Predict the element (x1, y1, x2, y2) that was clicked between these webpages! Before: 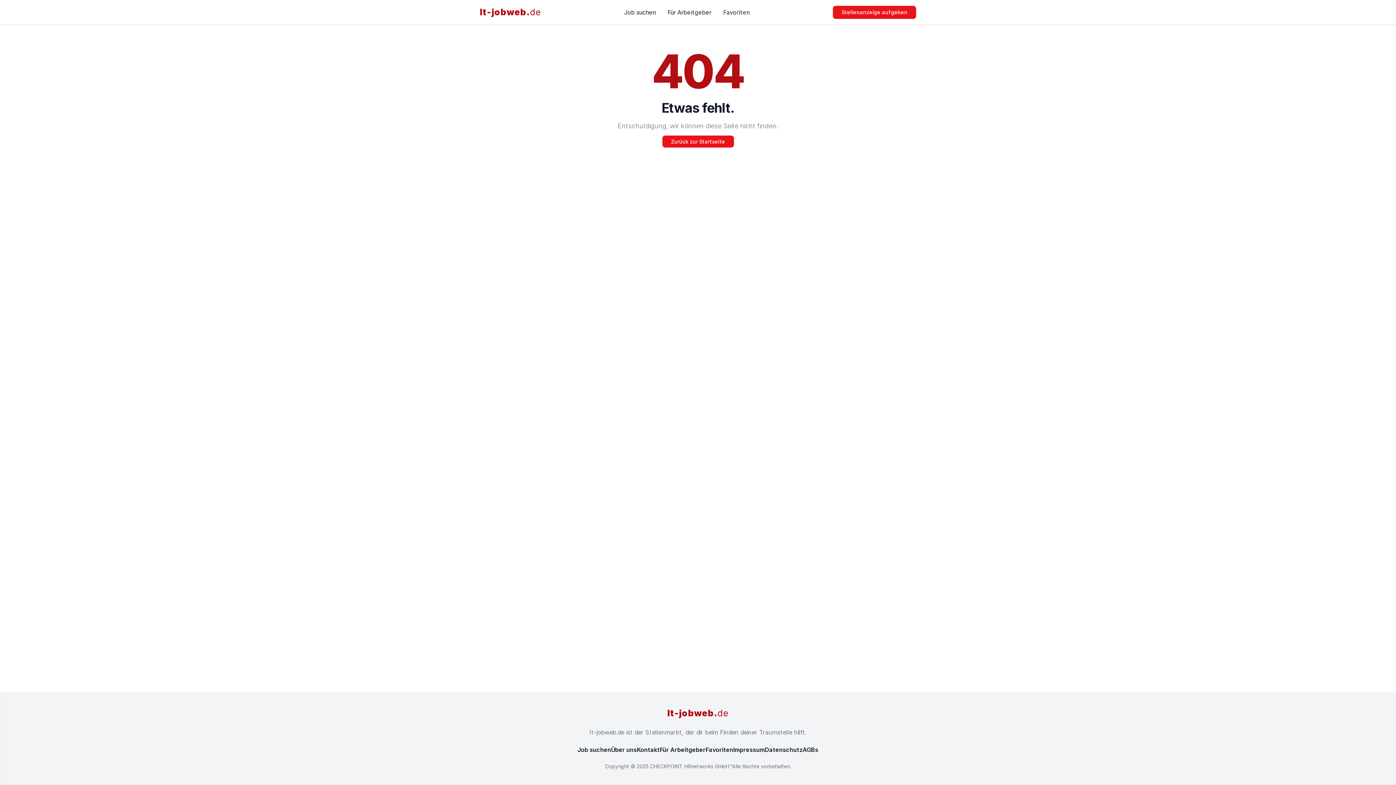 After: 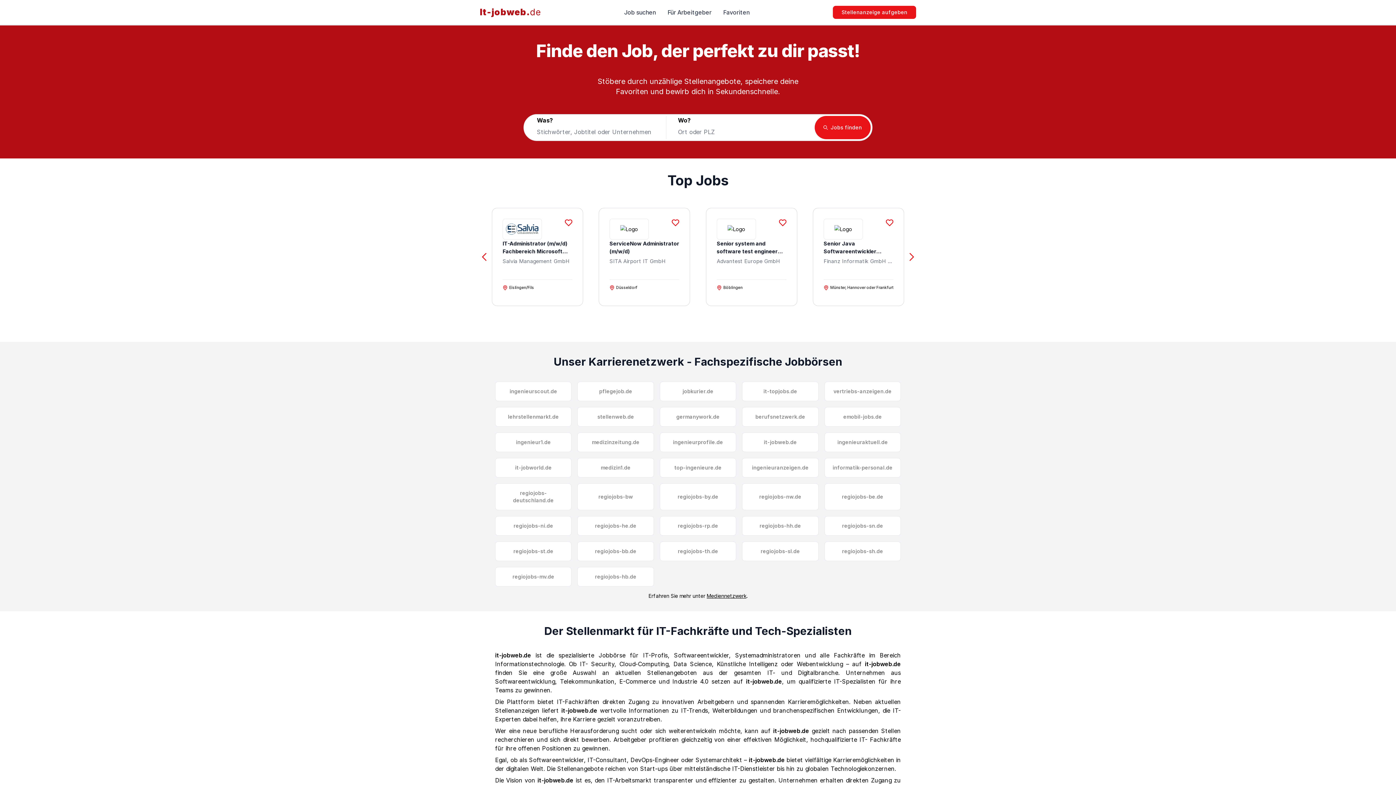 Action: label: Zurück zur Startseite bbox: (662, 135, 734, 147)